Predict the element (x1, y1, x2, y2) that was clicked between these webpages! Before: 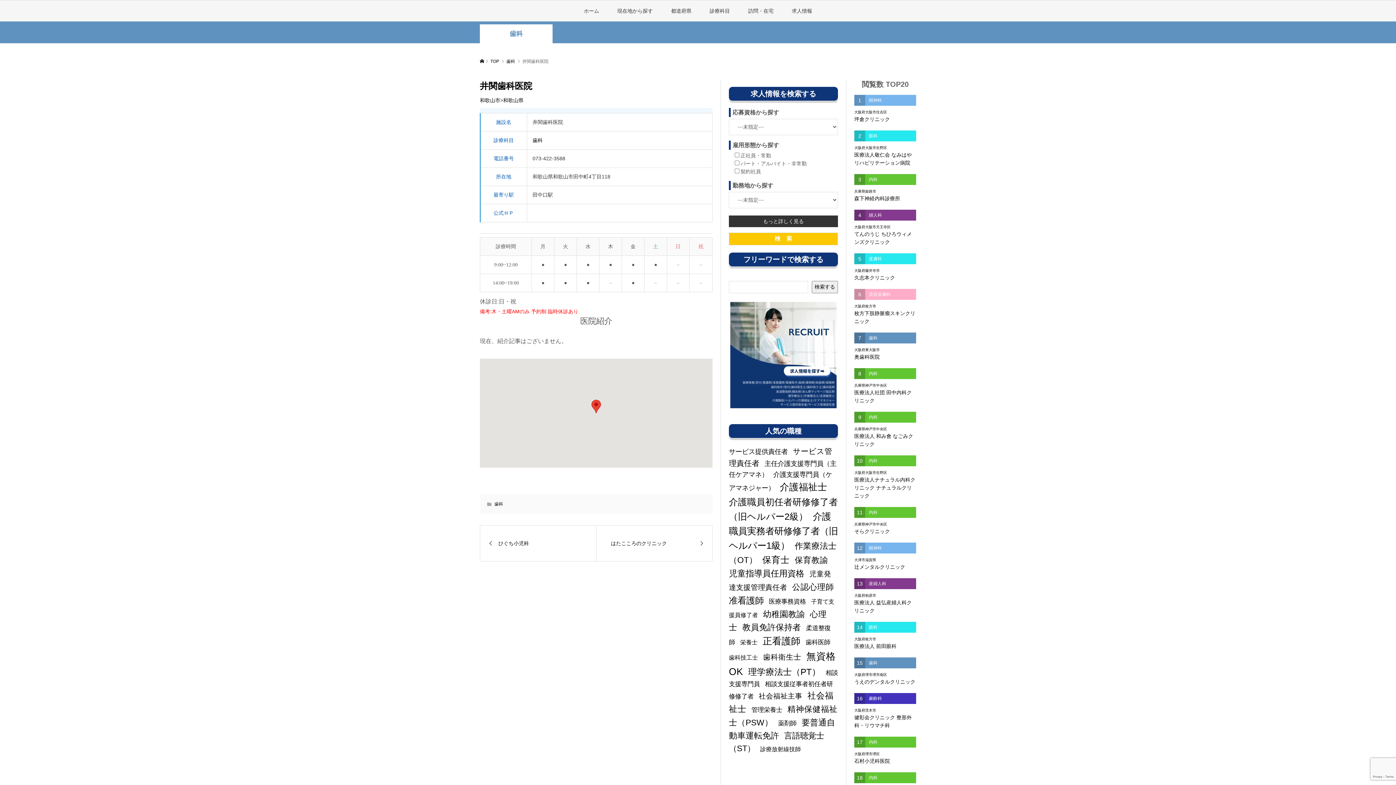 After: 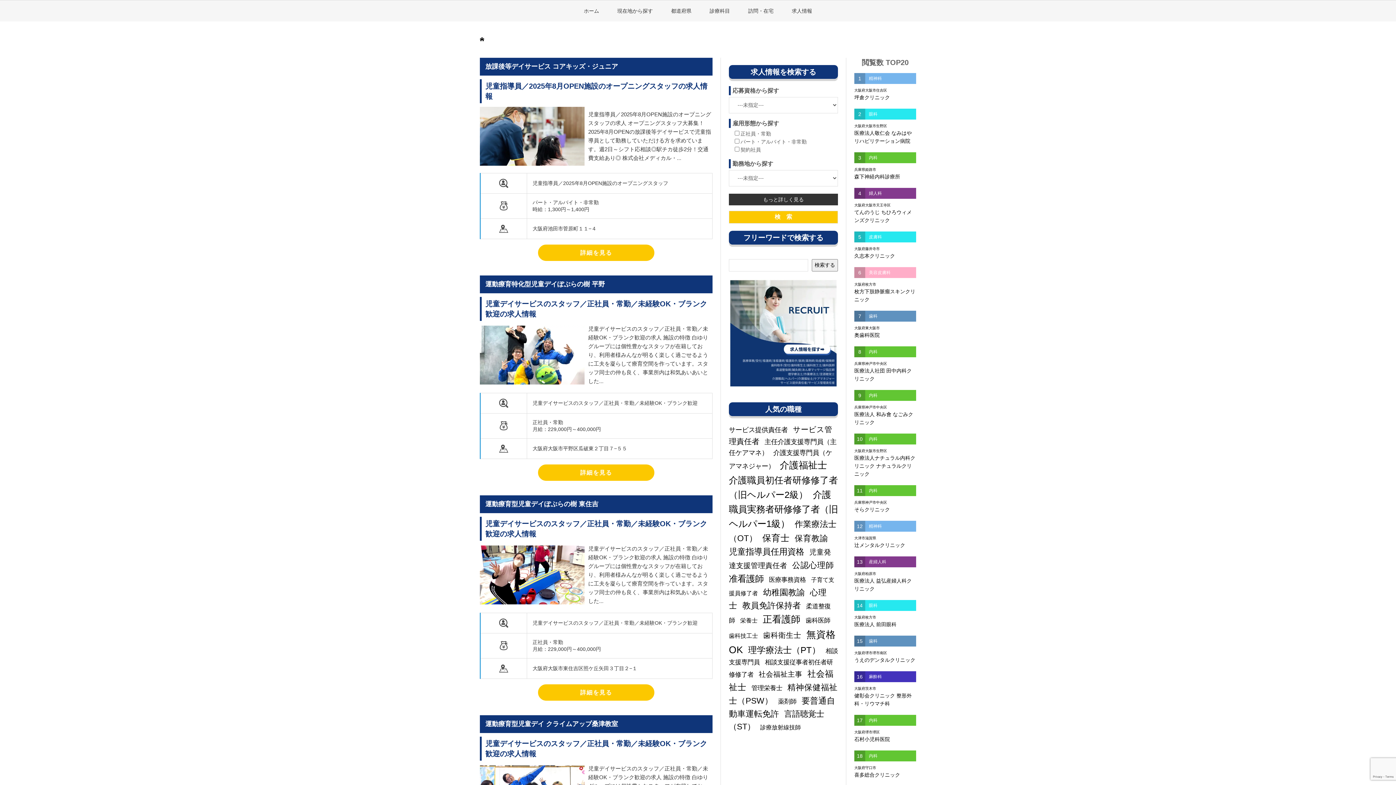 Action: bbox: (794, 555, 828, 565) label: 保育教諭 (14個の項目)